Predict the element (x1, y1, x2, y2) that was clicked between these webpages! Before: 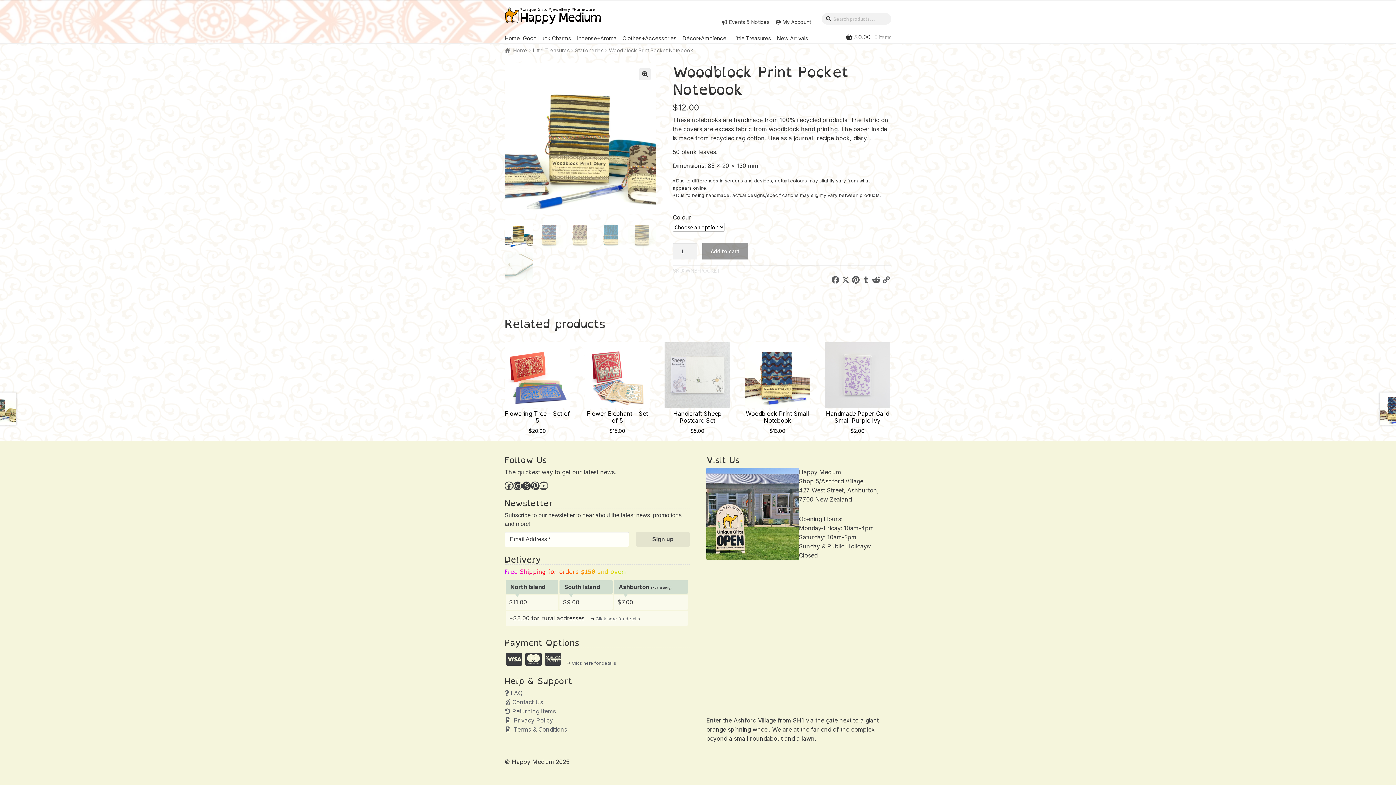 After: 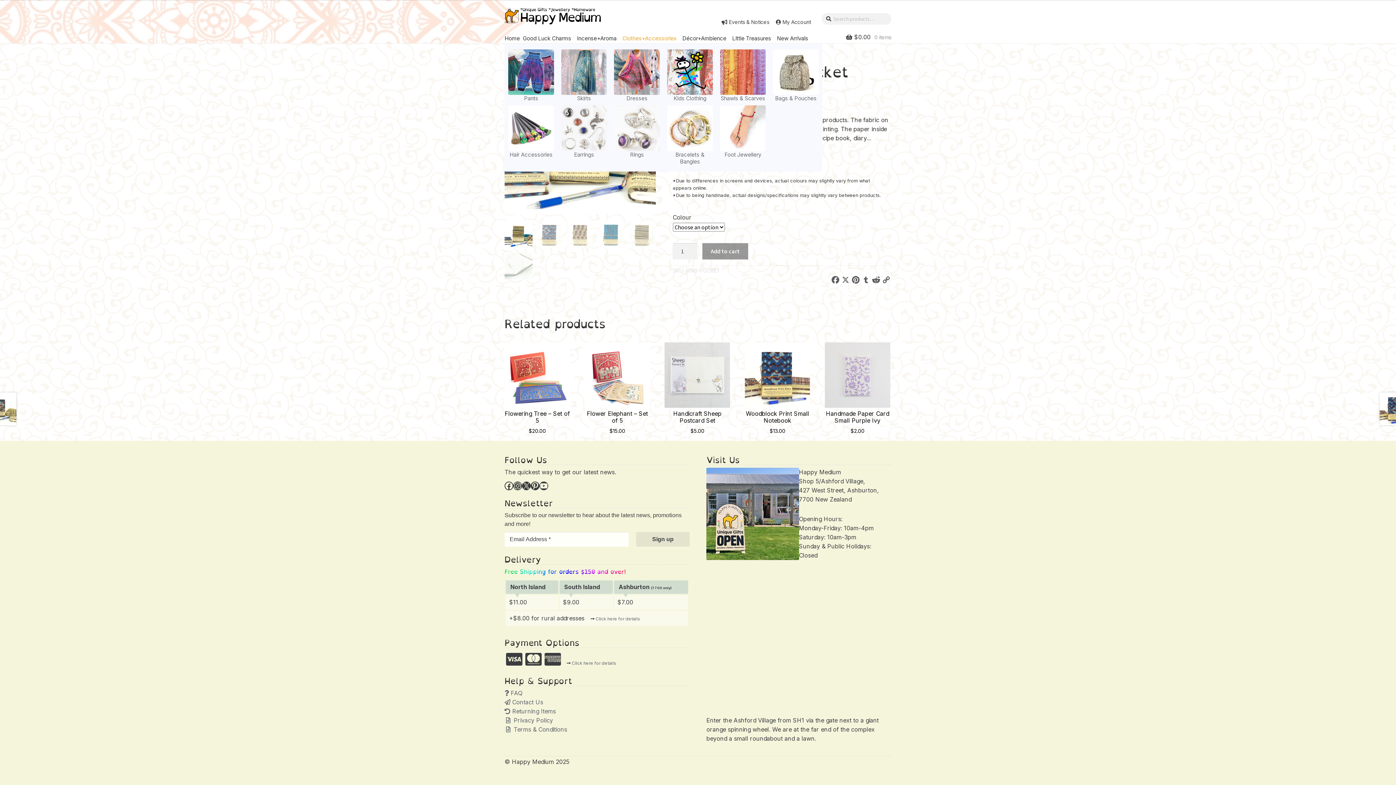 Action: bbox: (622, 33, 682, 43) label: Clothes+Accessories